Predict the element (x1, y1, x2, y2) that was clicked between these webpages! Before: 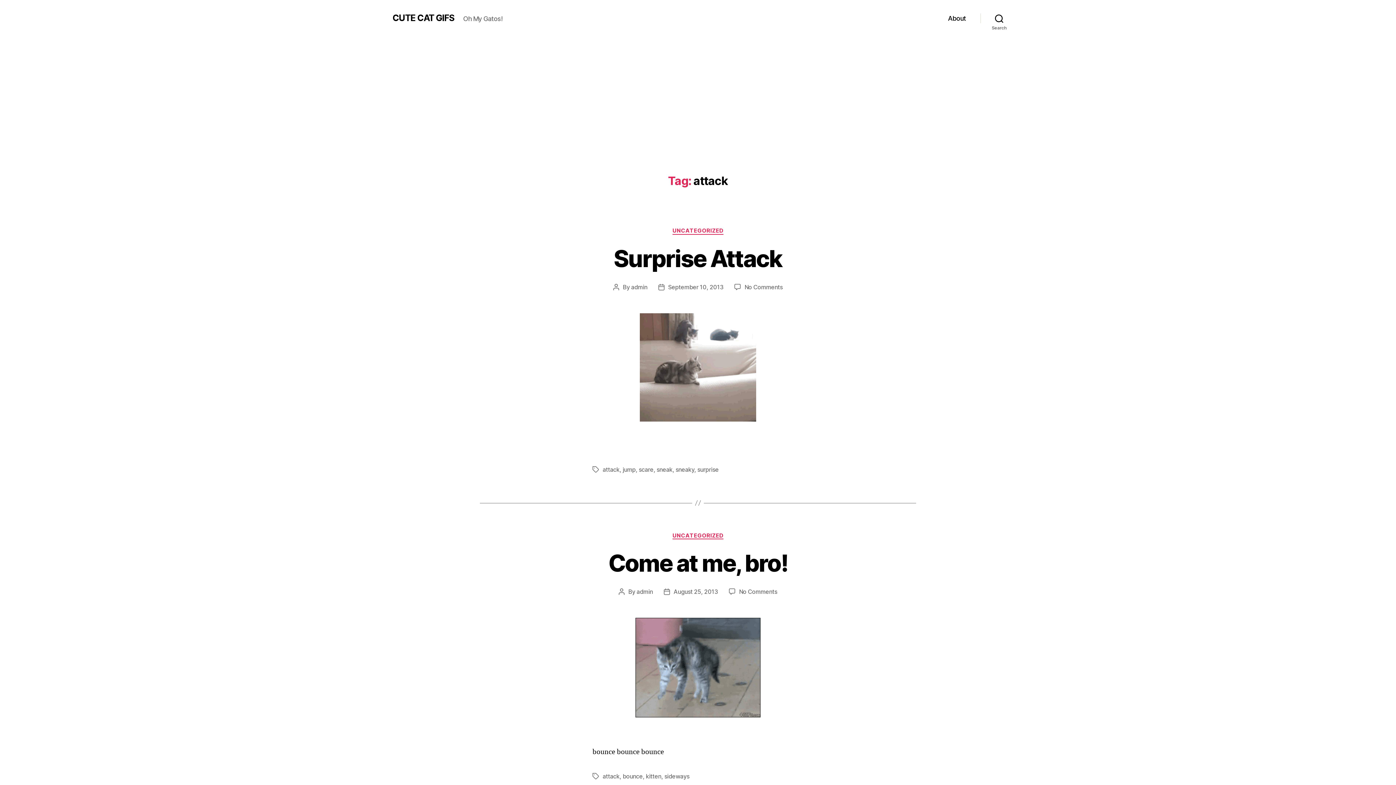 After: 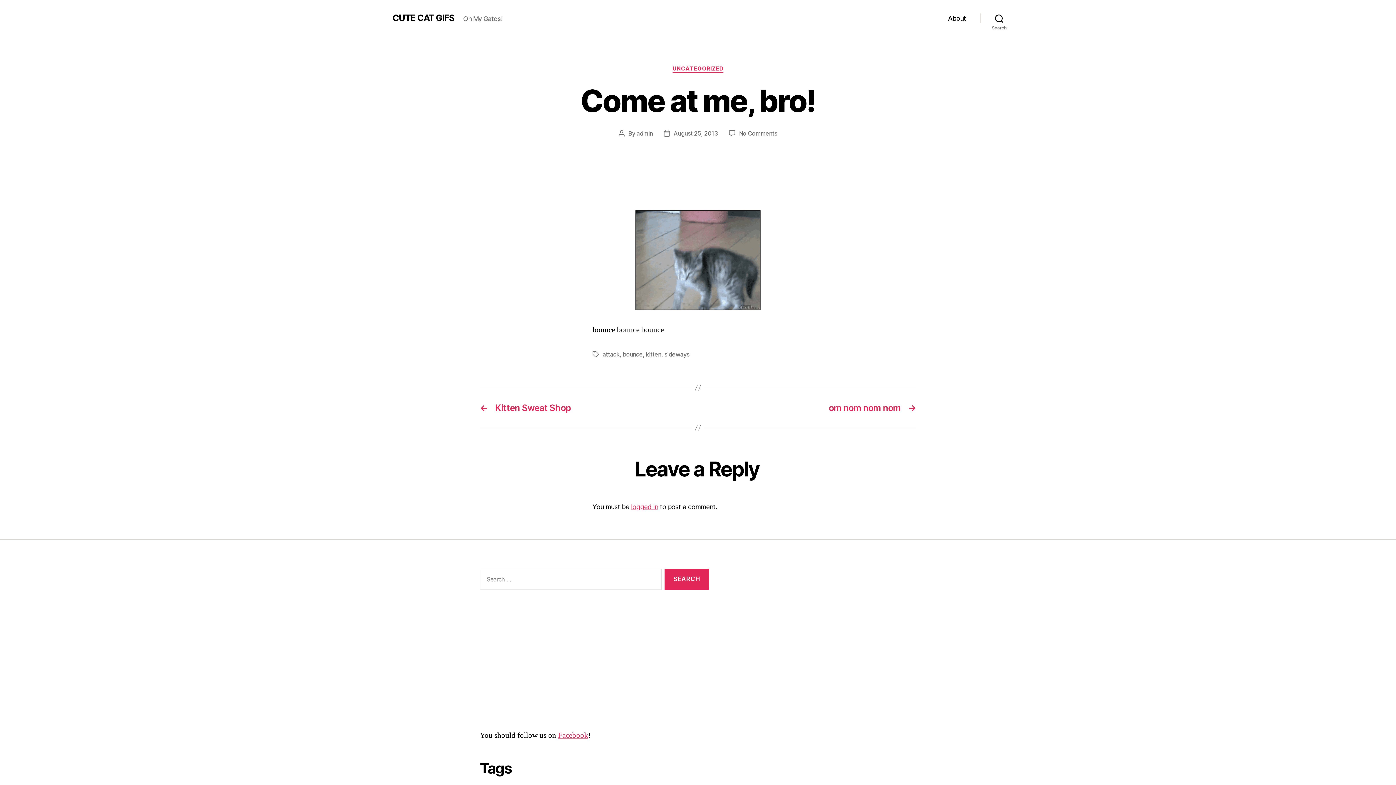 Action: label: August 25, 2013 bbox: (673, 588, 718, 595)